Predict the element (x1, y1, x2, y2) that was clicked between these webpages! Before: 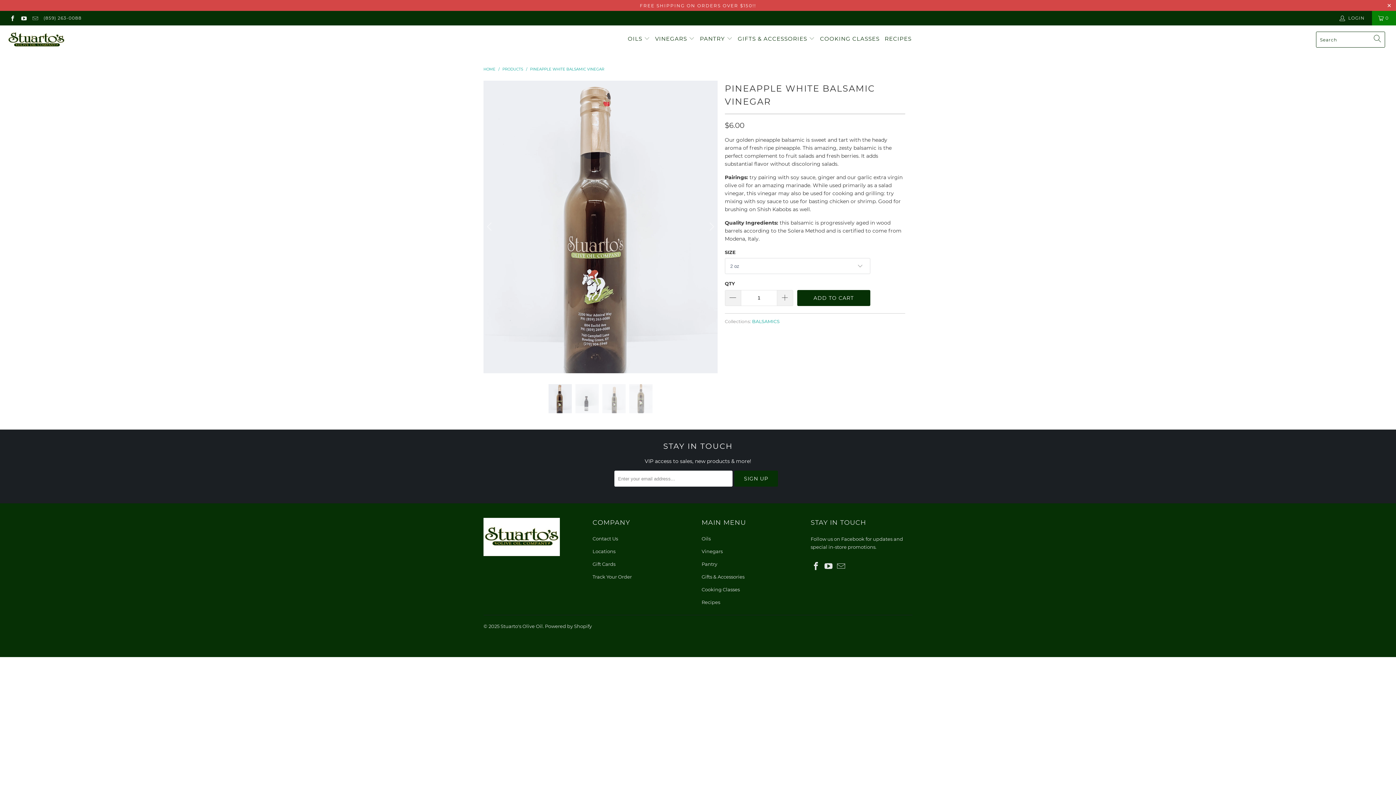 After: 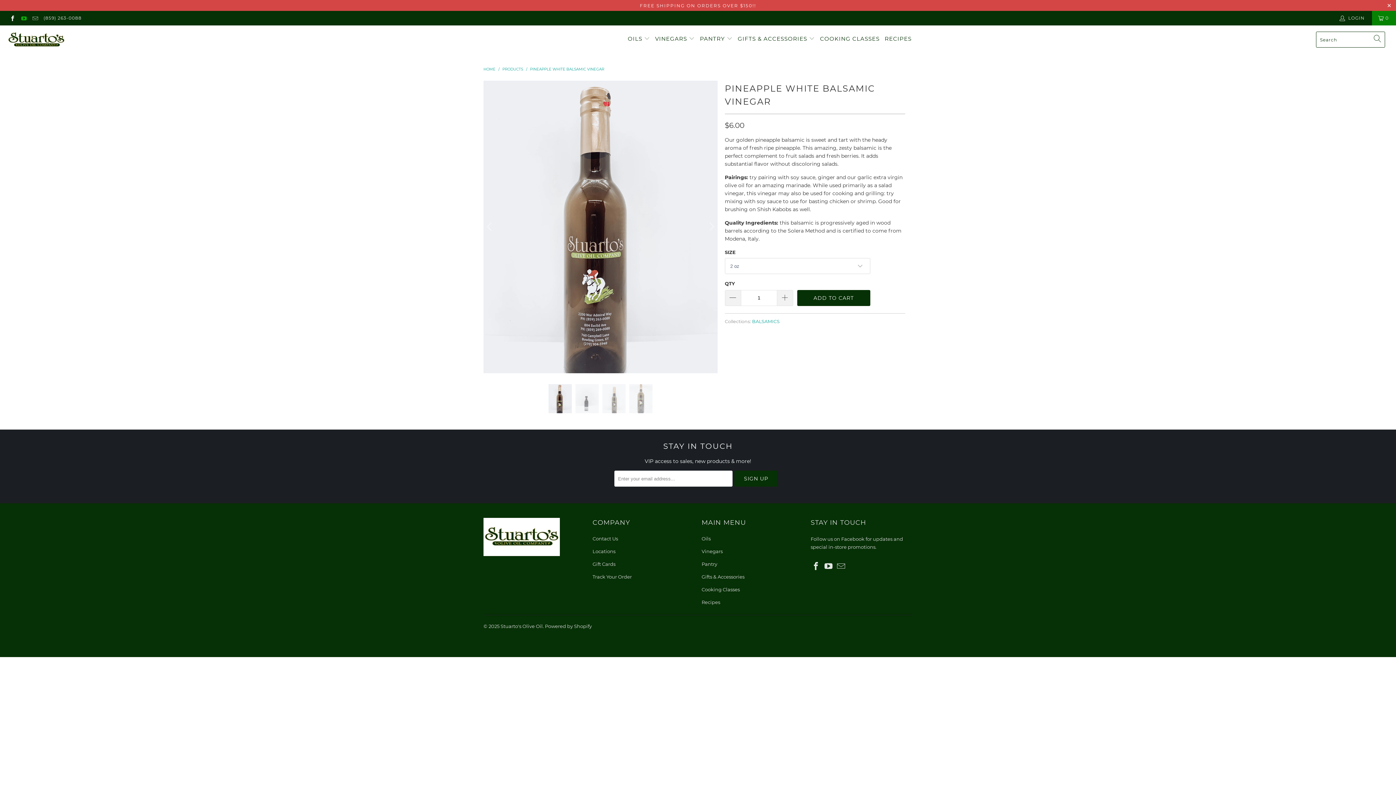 Action: bbox: (20, 15, 26, 20)